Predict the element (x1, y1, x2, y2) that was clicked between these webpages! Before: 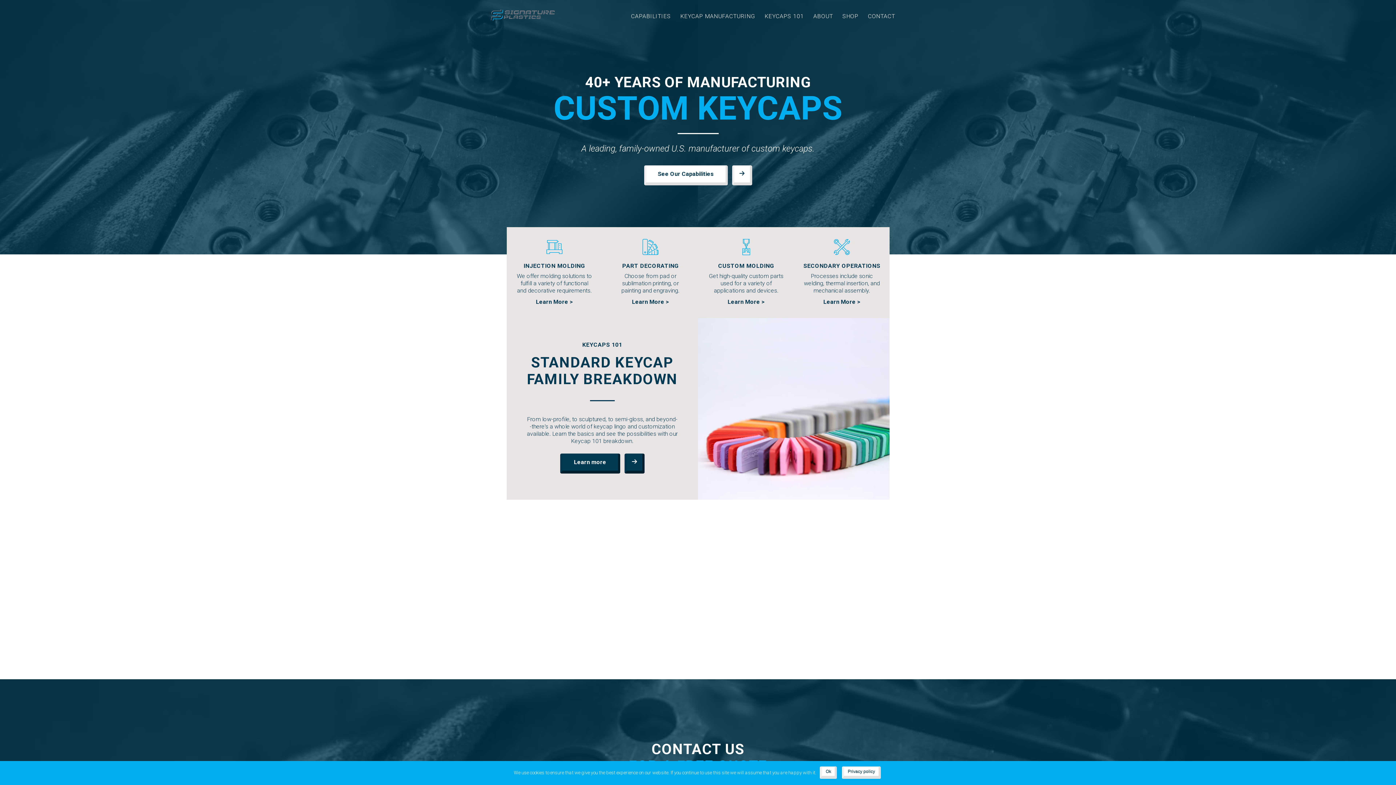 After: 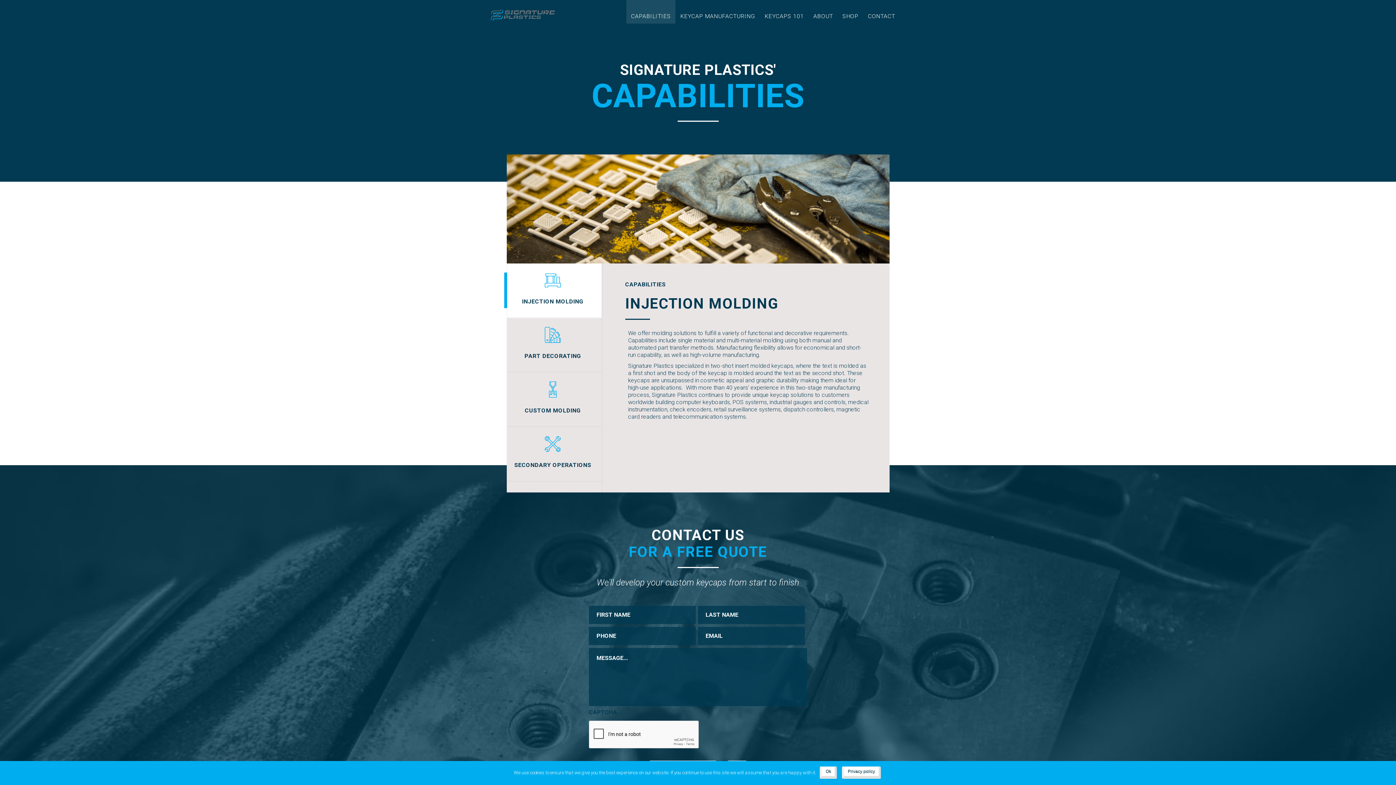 Action: label: See Our Capabilities bbox: (644, 165, 727, 185)